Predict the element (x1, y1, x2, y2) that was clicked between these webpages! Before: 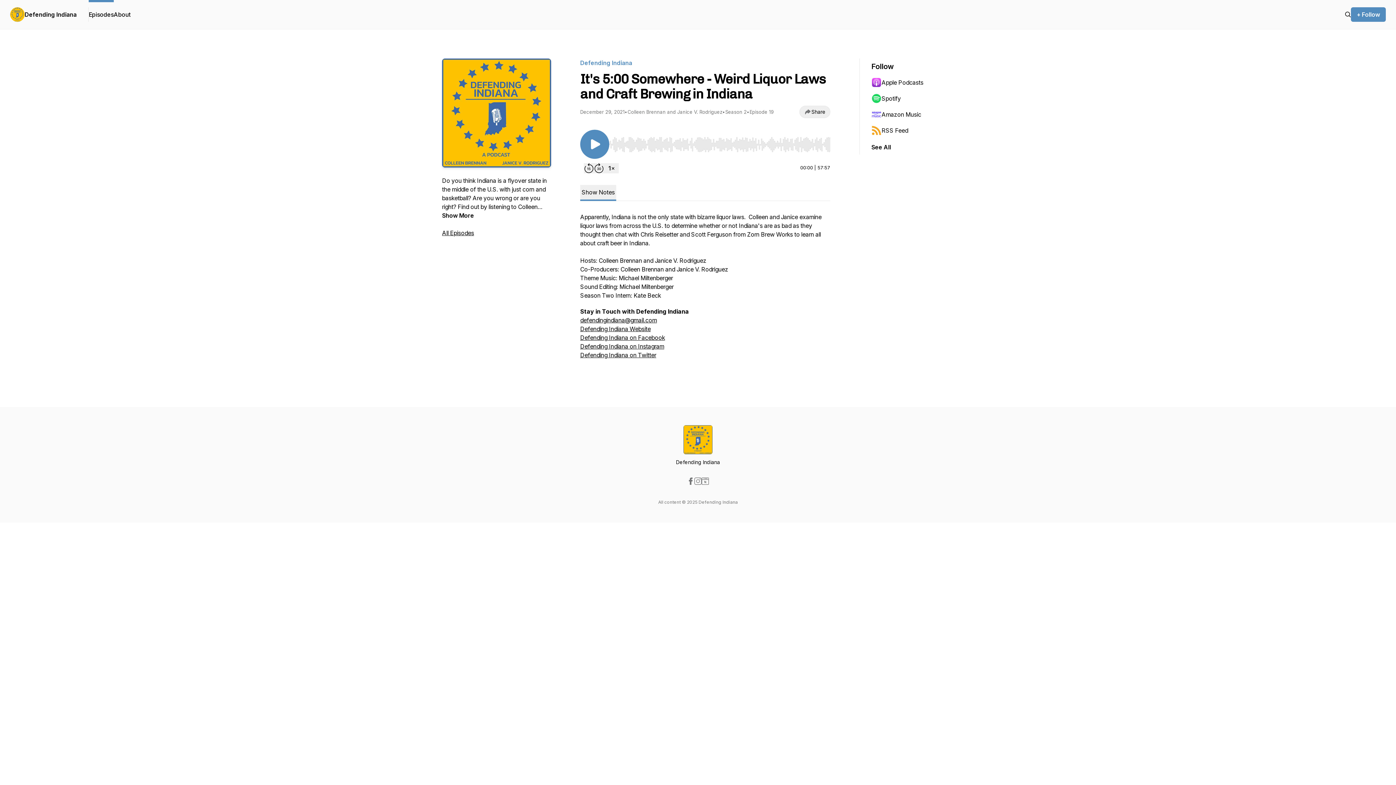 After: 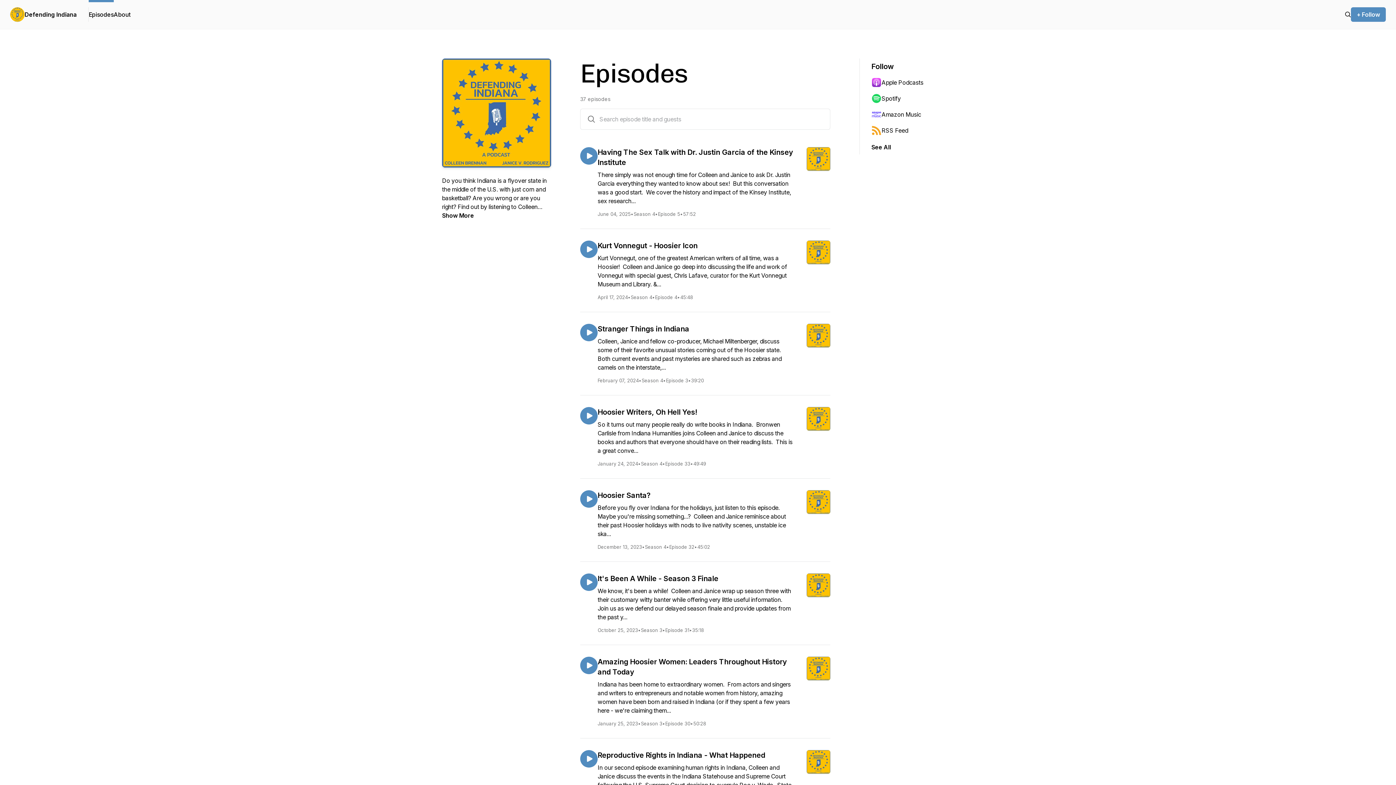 Action: label: All Episodes bbox: (442, 229, 474, 236)